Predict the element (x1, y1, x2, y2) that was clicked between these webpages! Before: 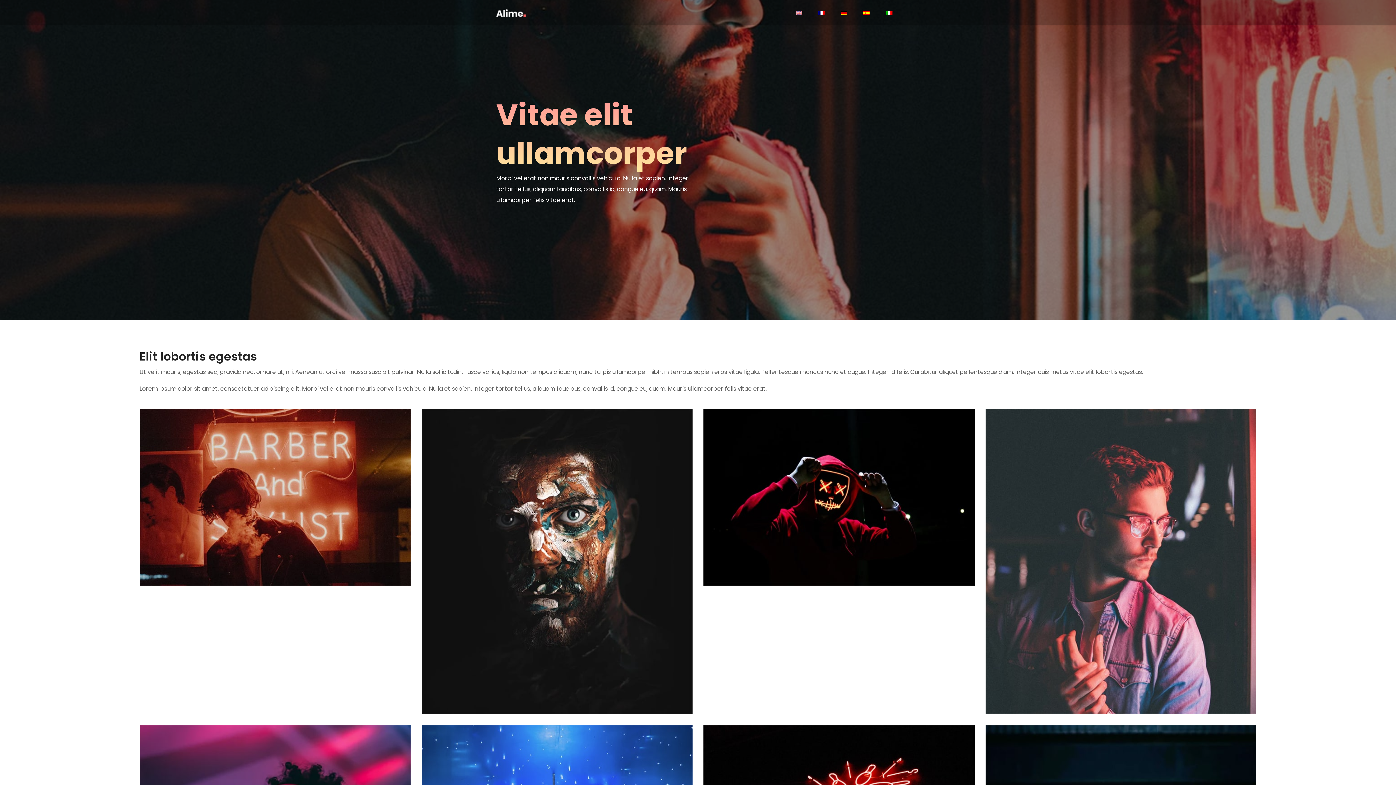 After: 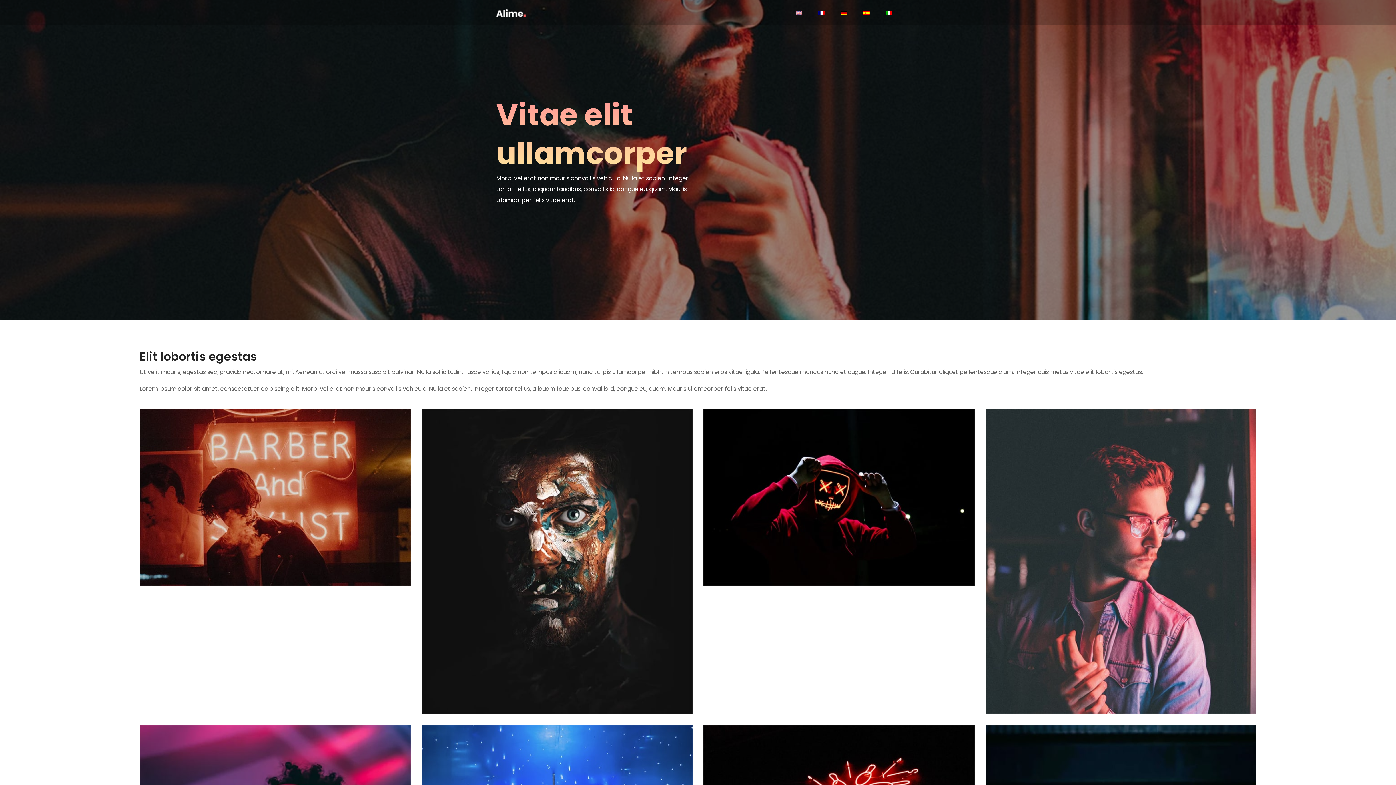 Action: bbox: (878, 5, 900, 20)